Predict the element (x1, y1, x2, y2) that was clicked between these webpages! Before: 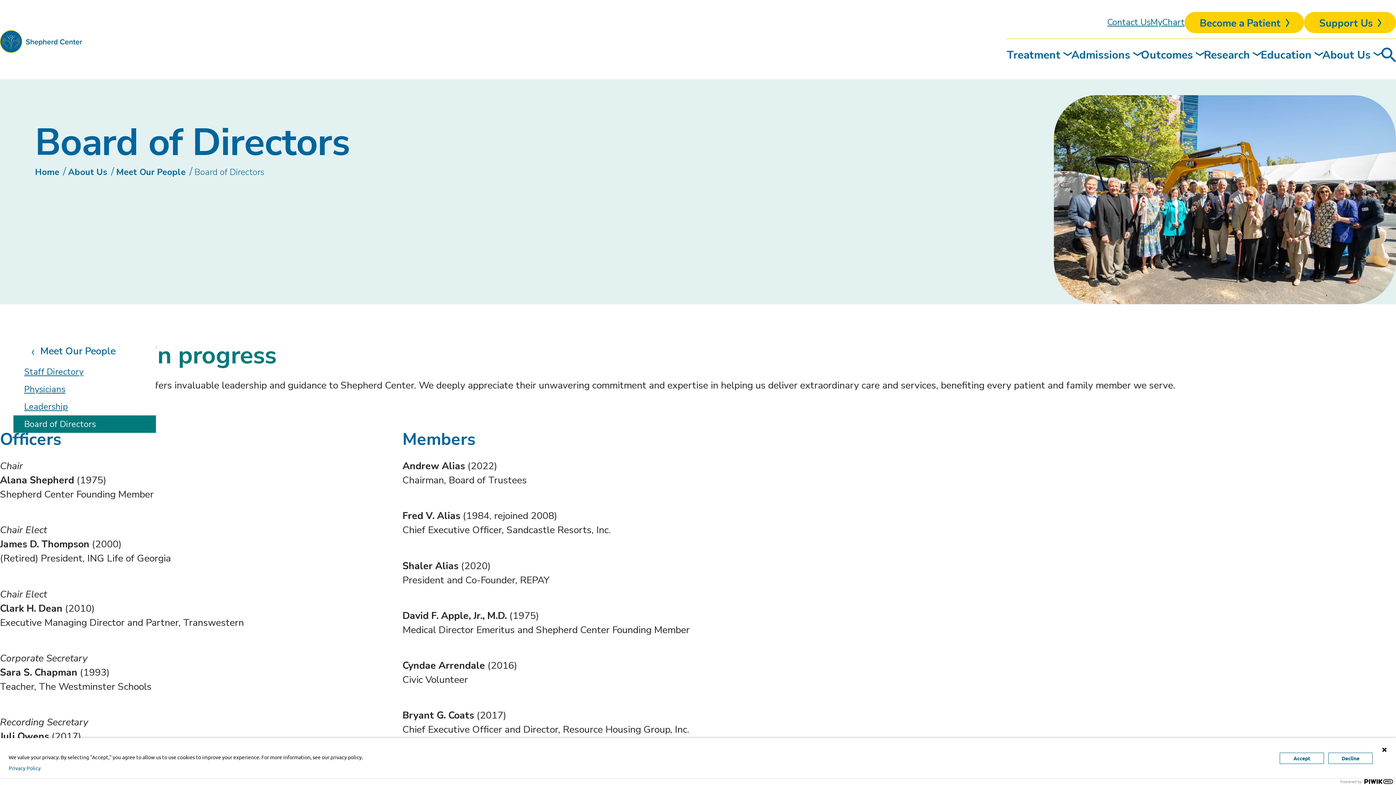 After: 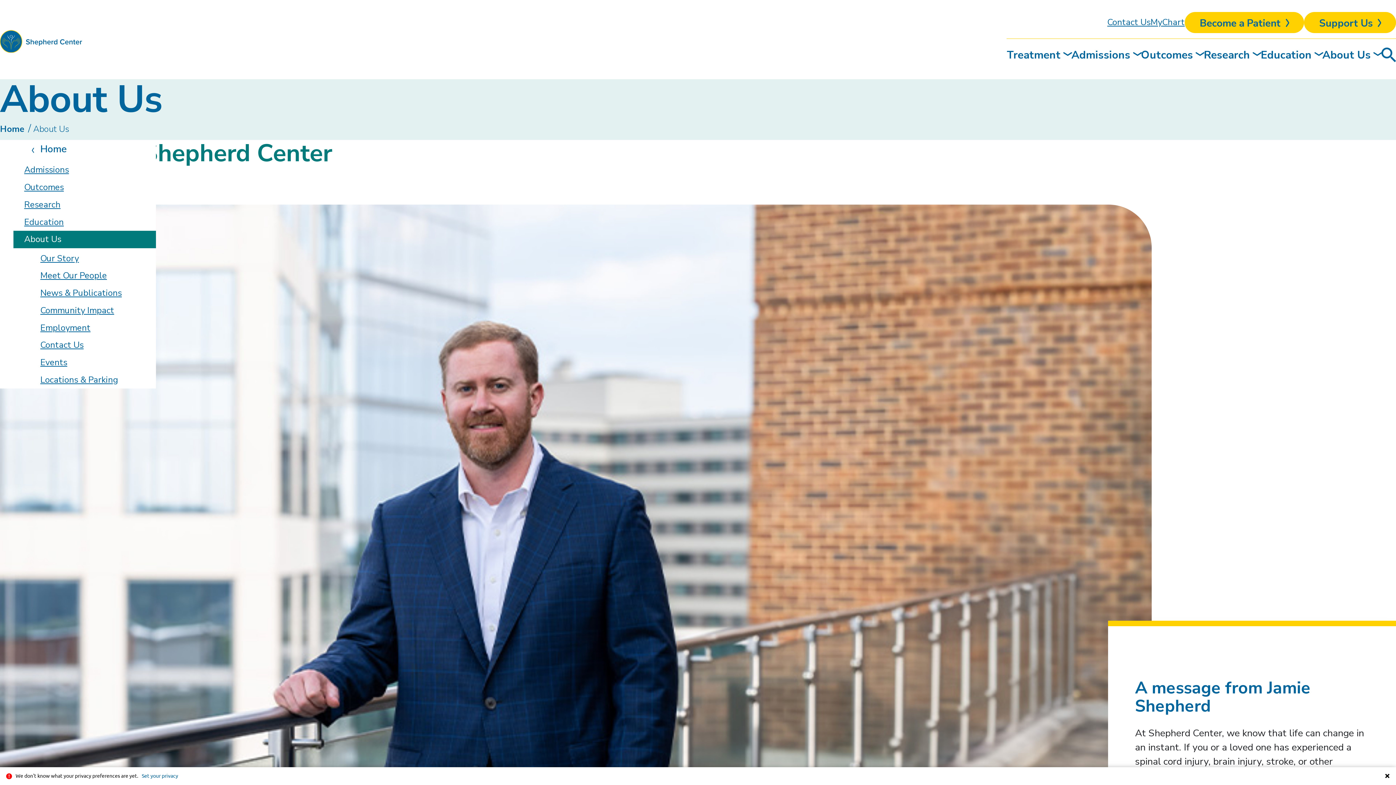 Action: label: About Us bbox: (68, 166, 107, 177)